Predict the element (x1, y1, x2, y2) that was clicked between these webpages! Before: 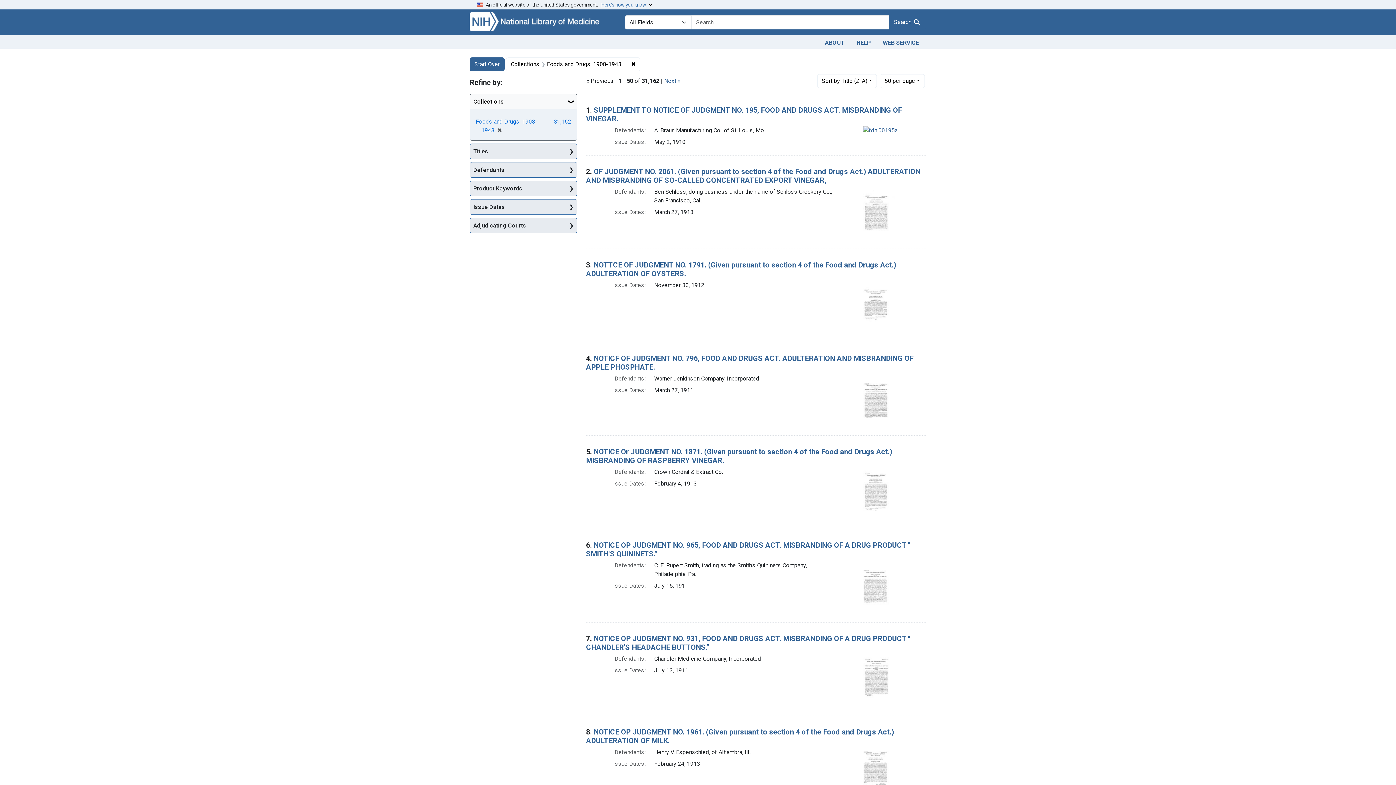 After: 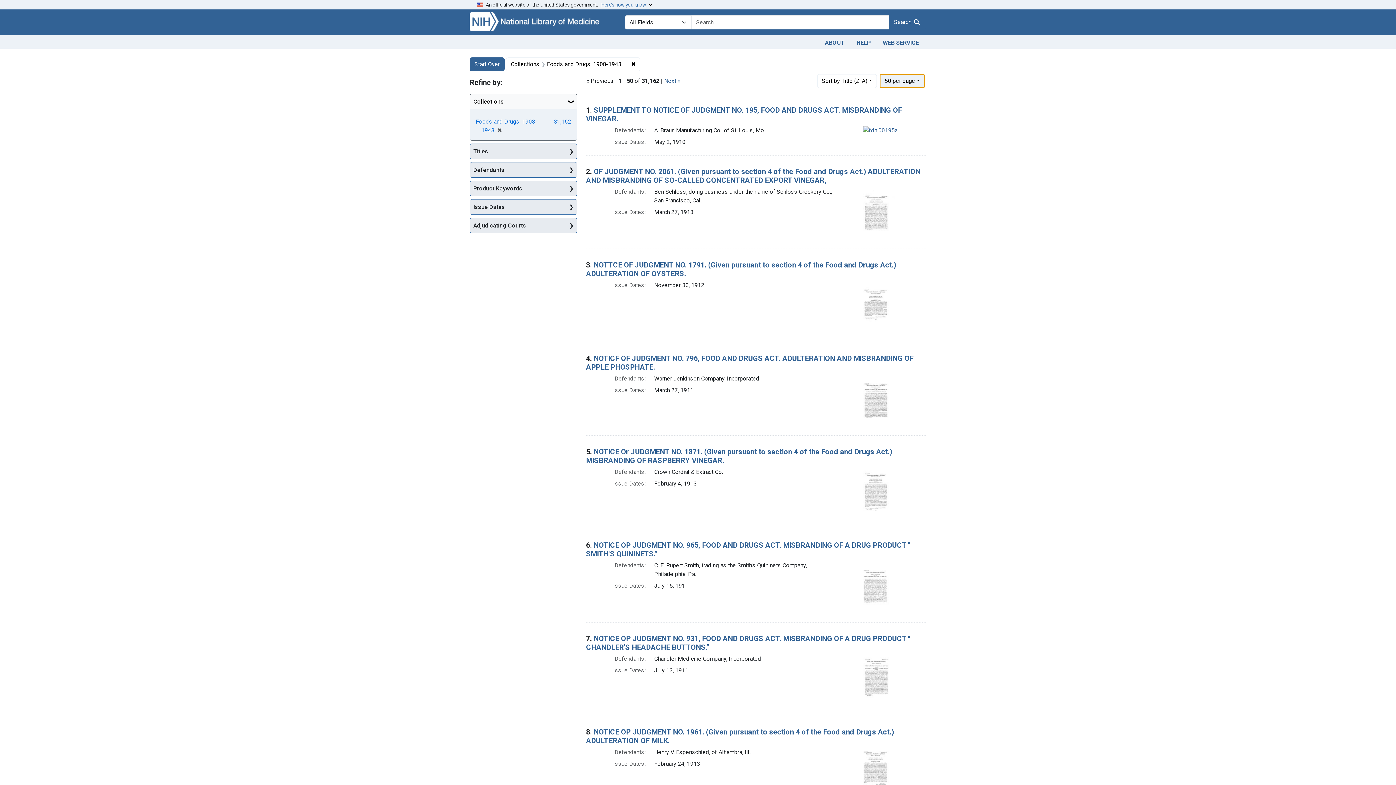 Action: label: 50
per page
 per page bbox: (880, 74, 925, 87)